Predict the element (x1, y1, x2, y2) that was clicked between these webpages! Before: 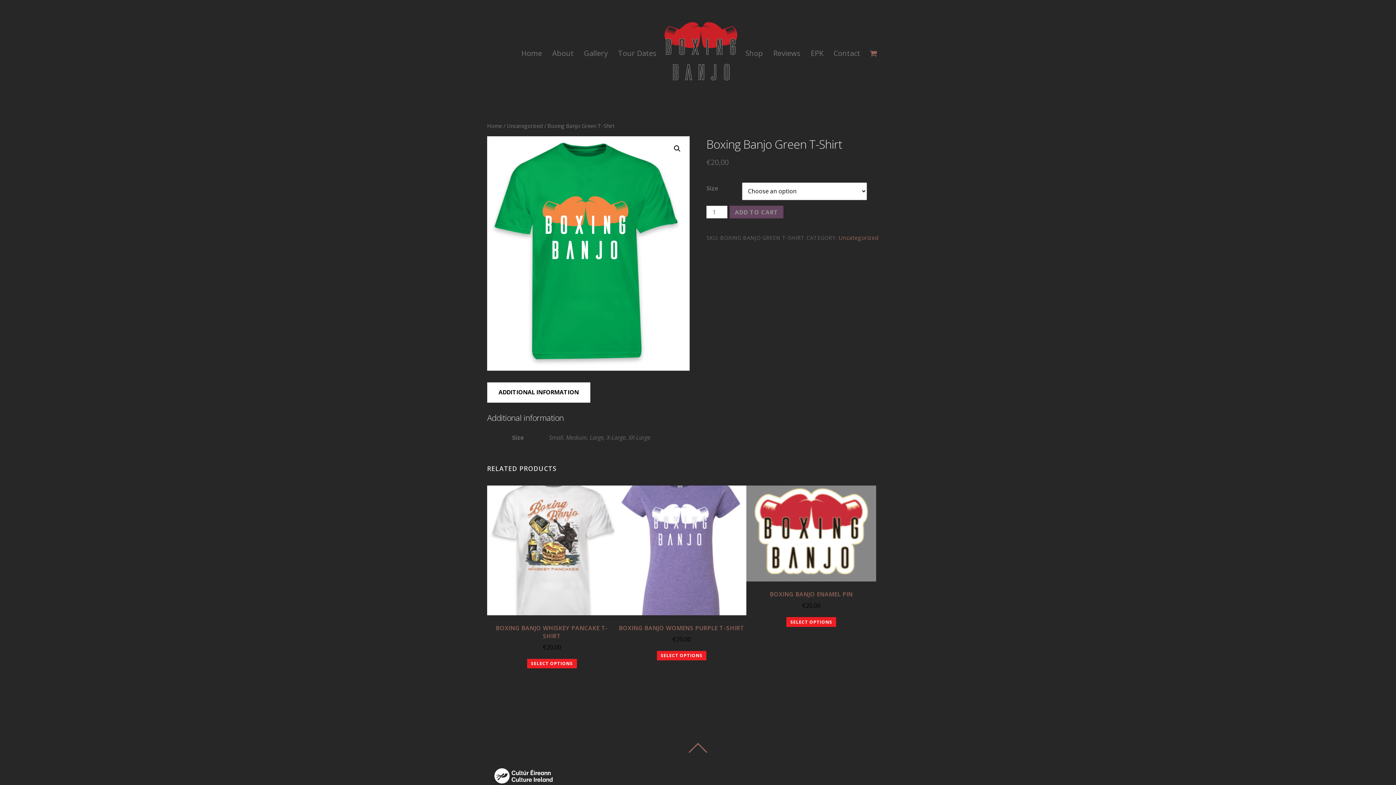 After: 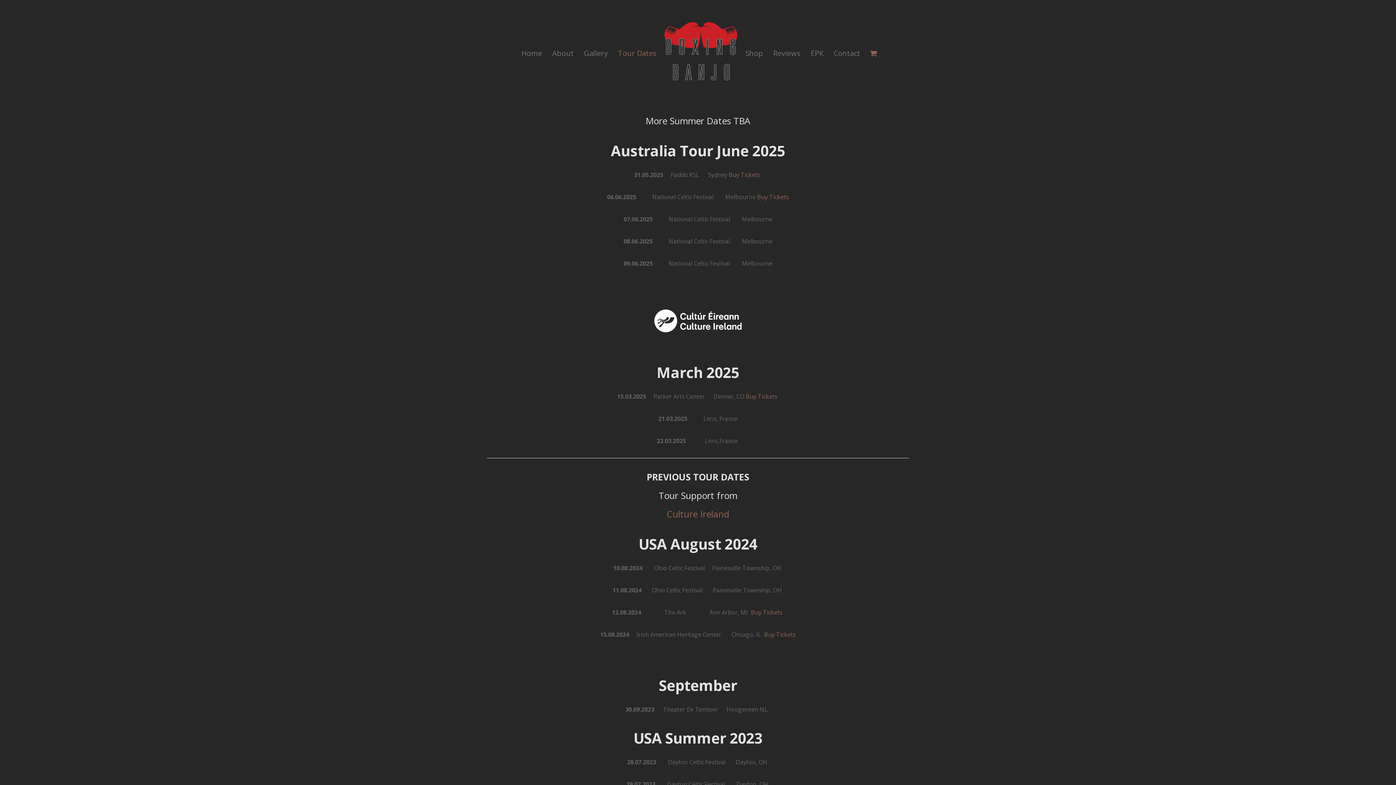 Action: bbox: (613, 43, 661, 62) label: Tour Dates